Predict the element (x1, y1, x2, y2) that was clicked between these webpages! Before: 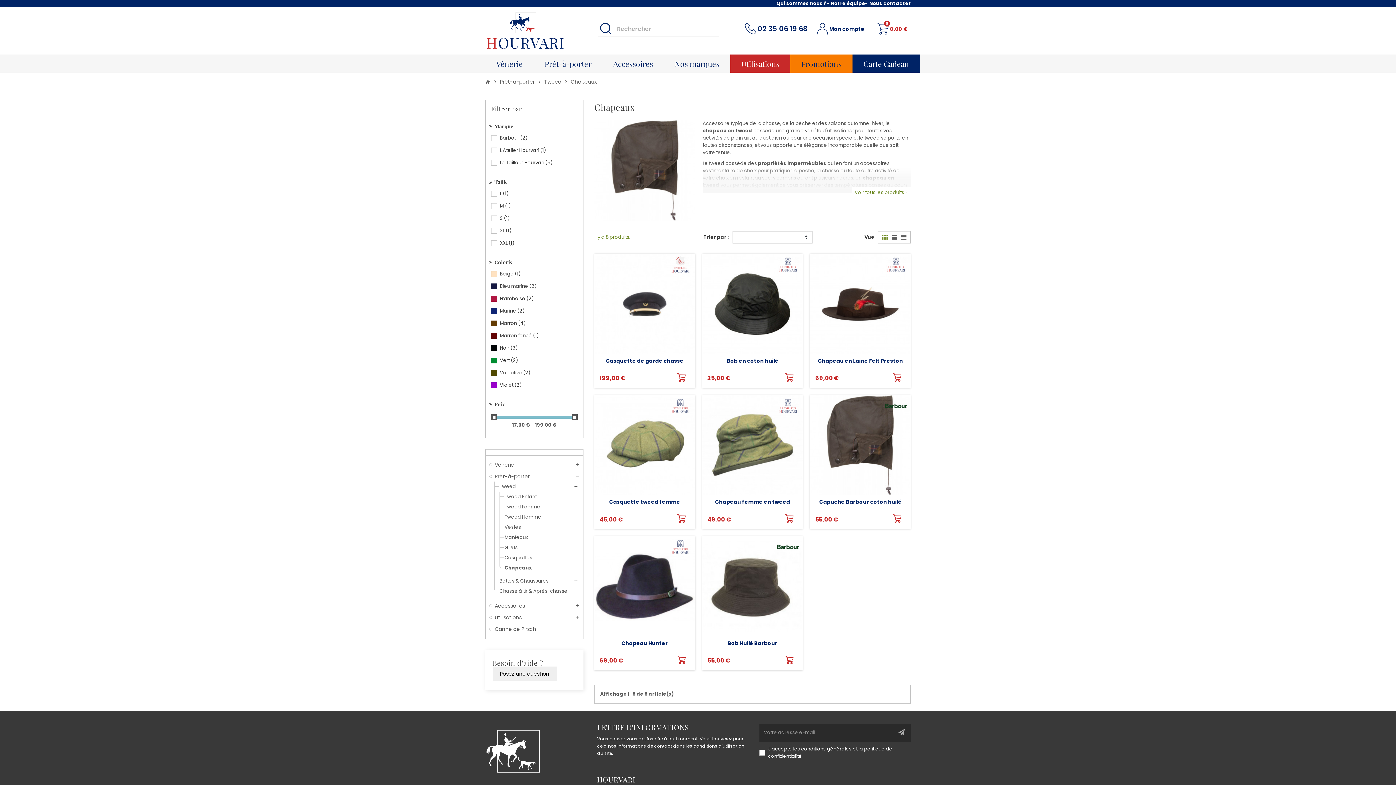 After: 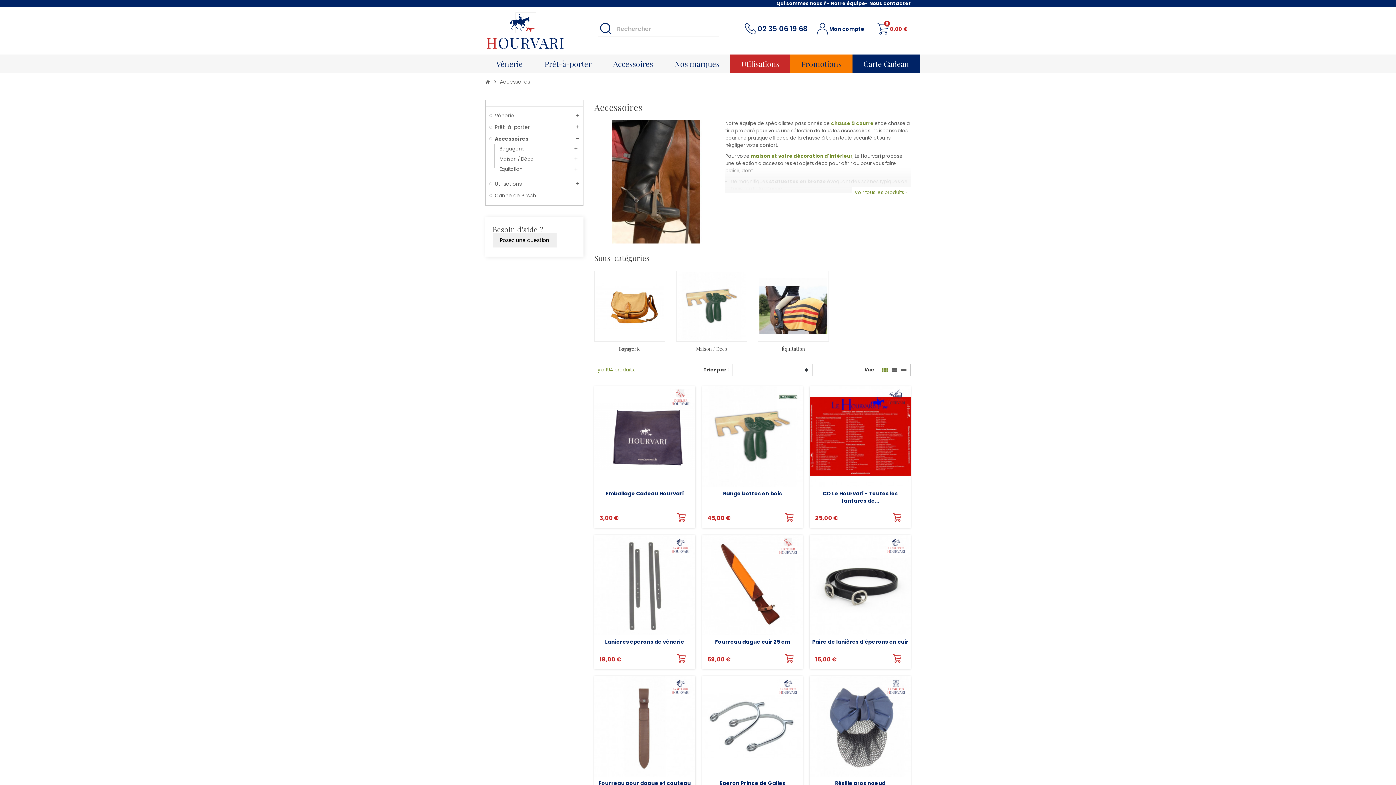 Action: bbox: (489, 602, 579, 609) label: Accessoires